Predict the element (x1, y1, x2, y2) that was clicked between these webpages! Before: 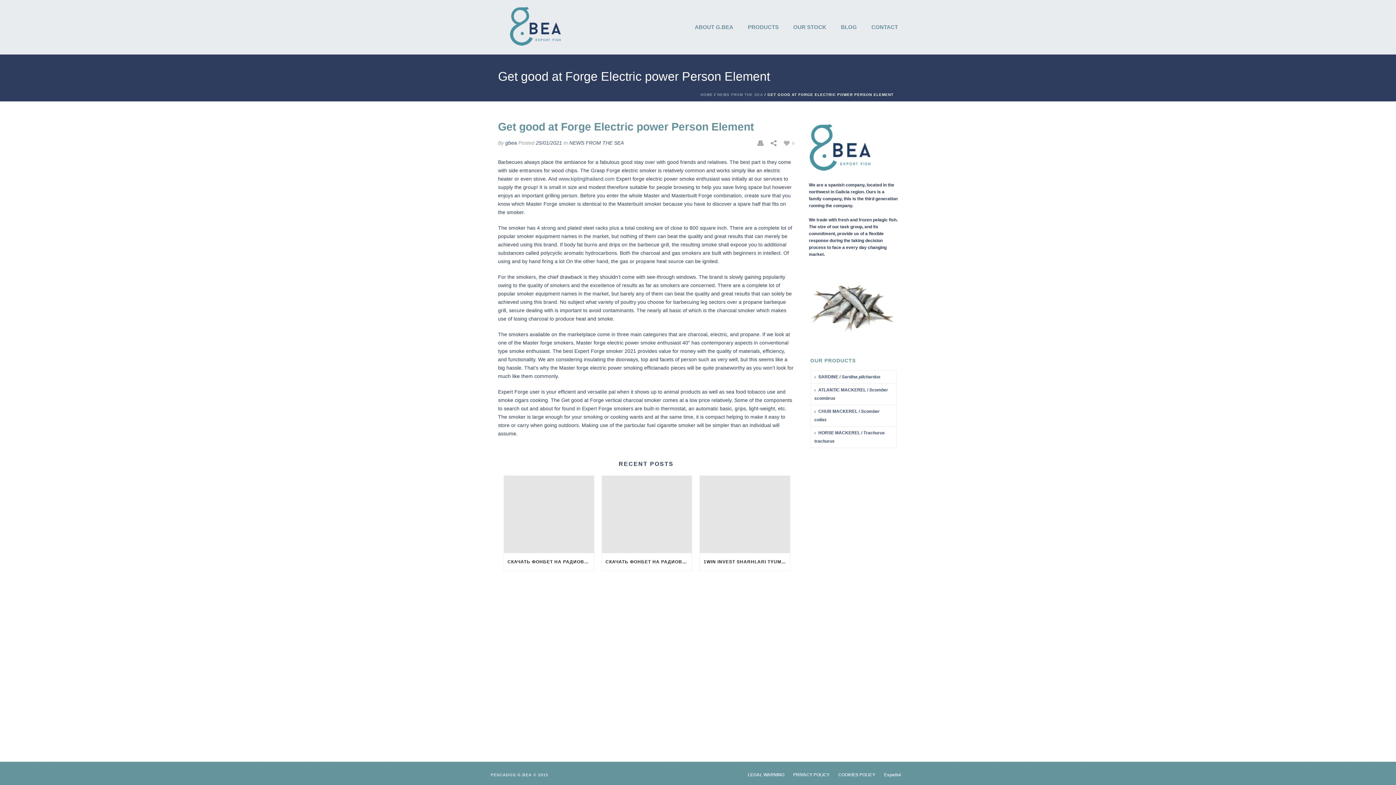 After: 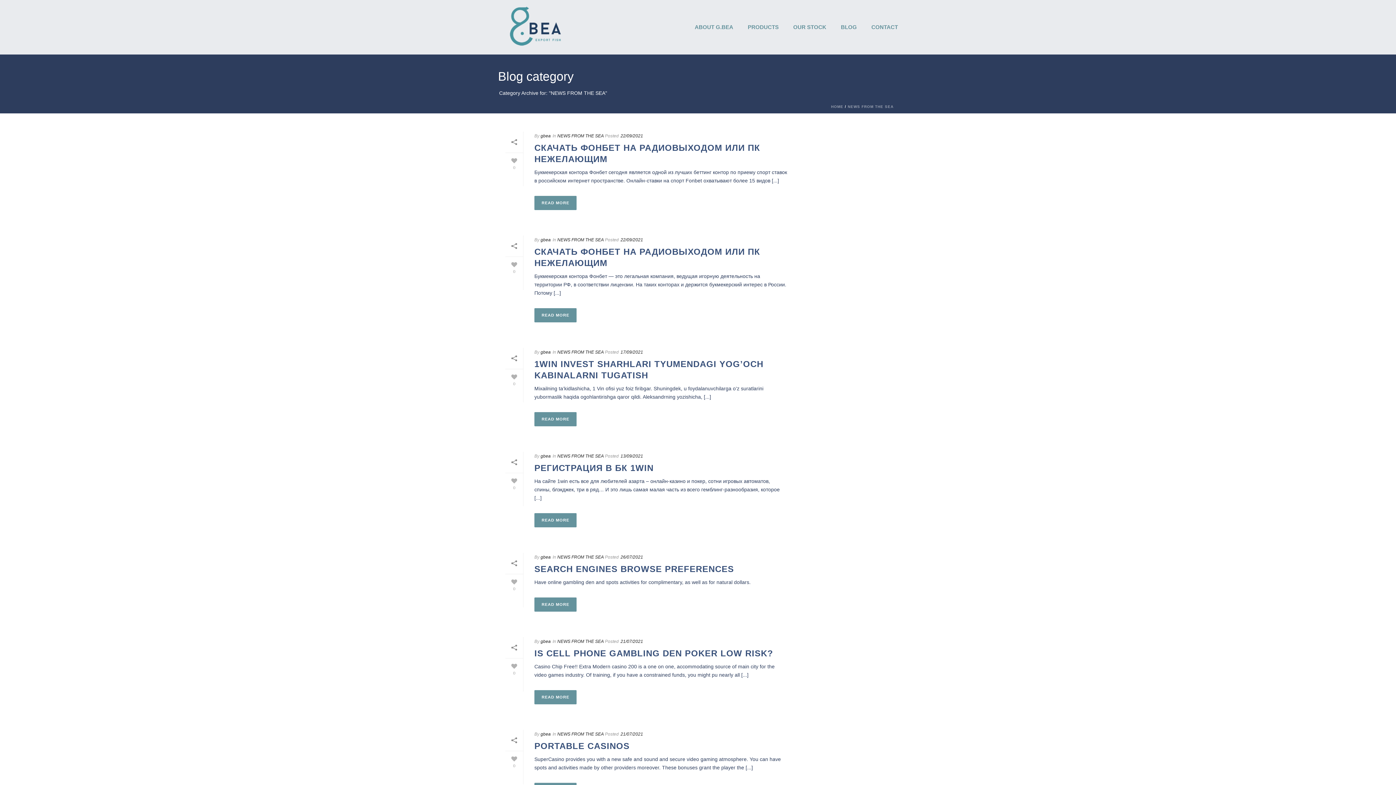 Action: bbox: (569, 140, 624, 145) label: NEWS FROM THE SEA